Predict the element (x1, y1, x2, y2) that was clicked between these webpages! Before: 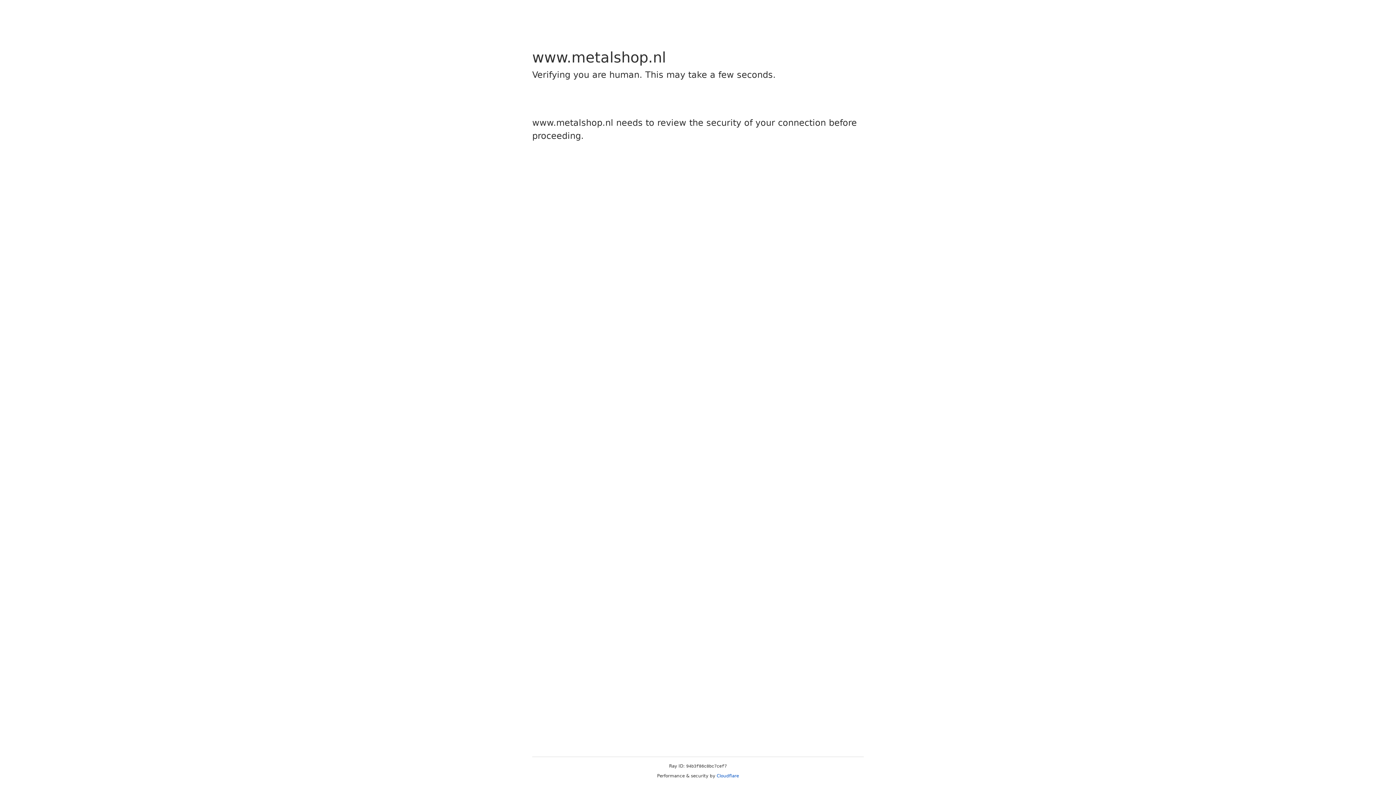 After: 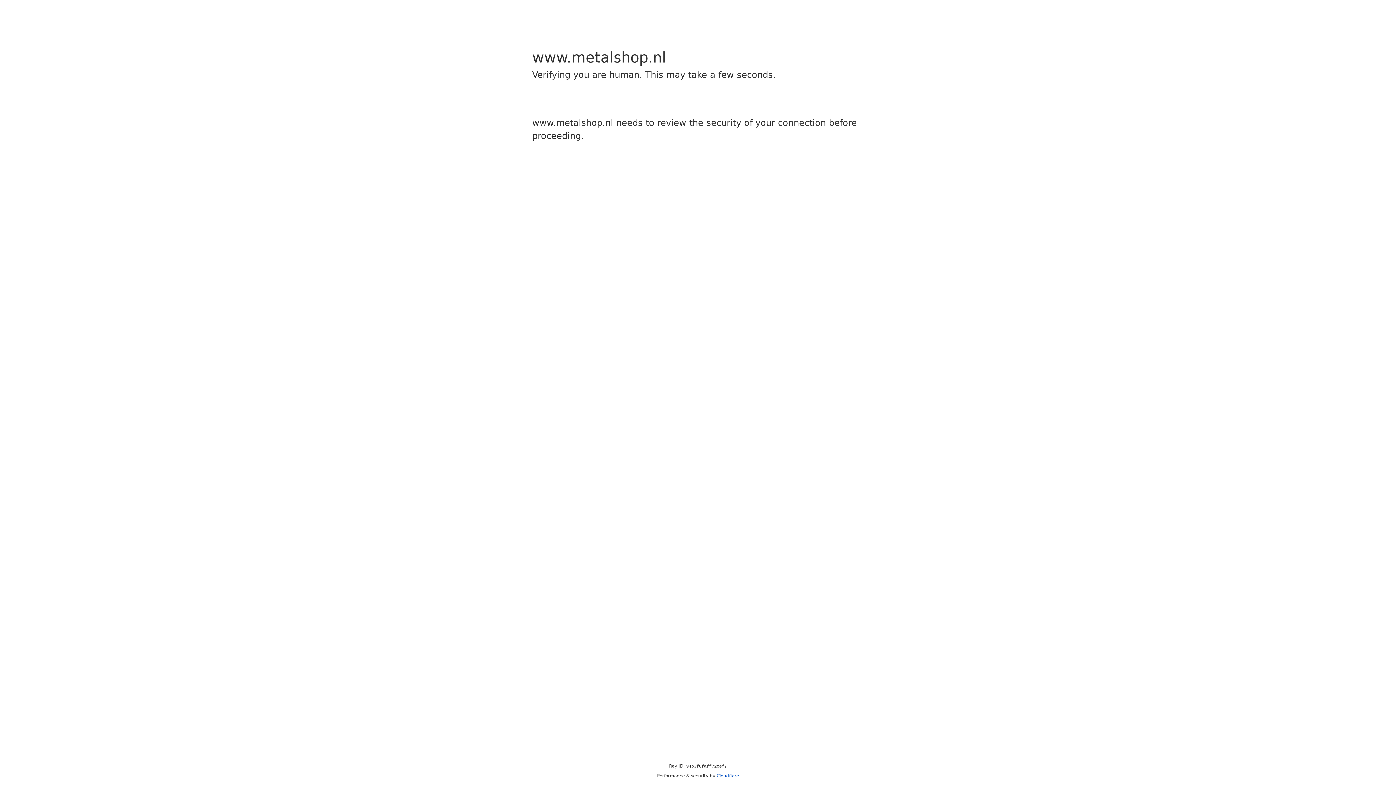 Action: bbox: (716, 773, 739, 778) label: Cloudflare